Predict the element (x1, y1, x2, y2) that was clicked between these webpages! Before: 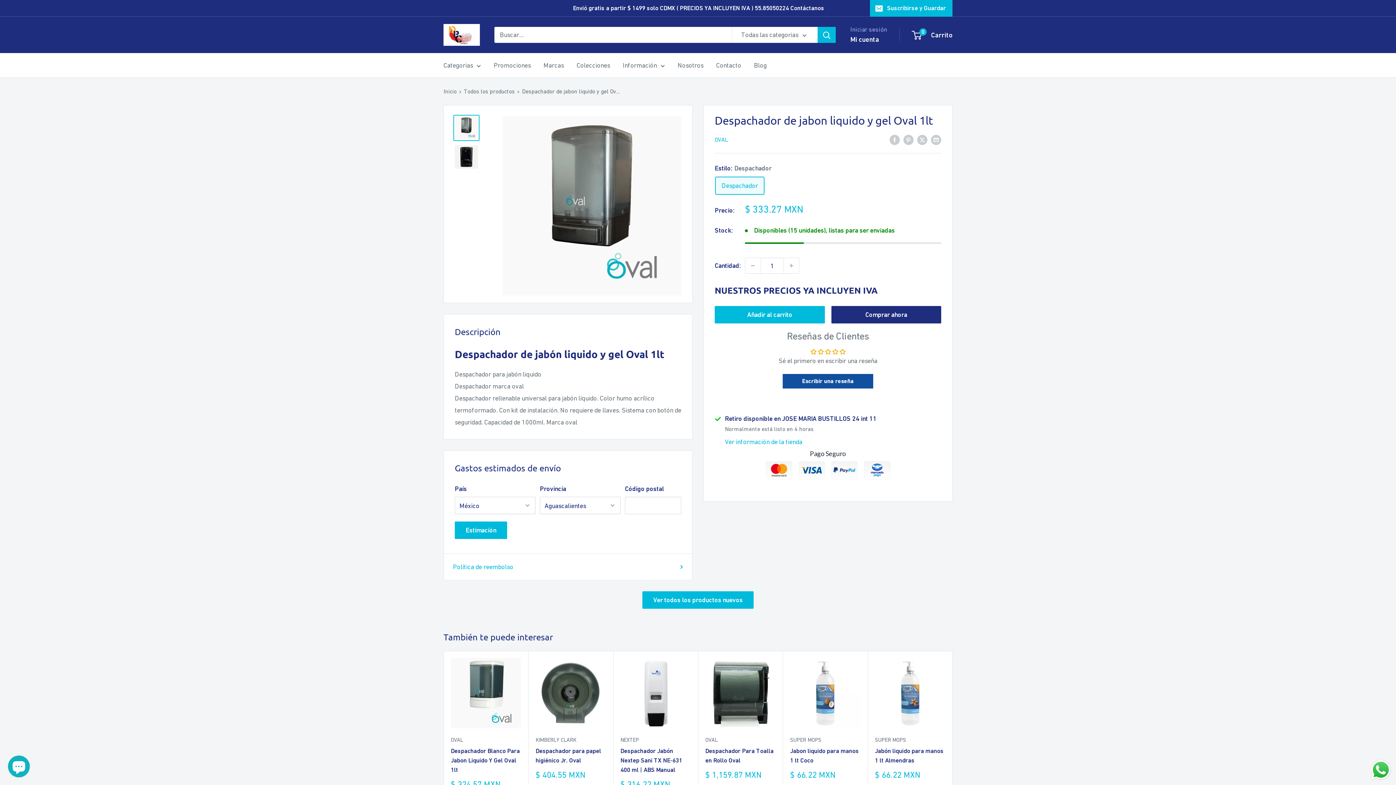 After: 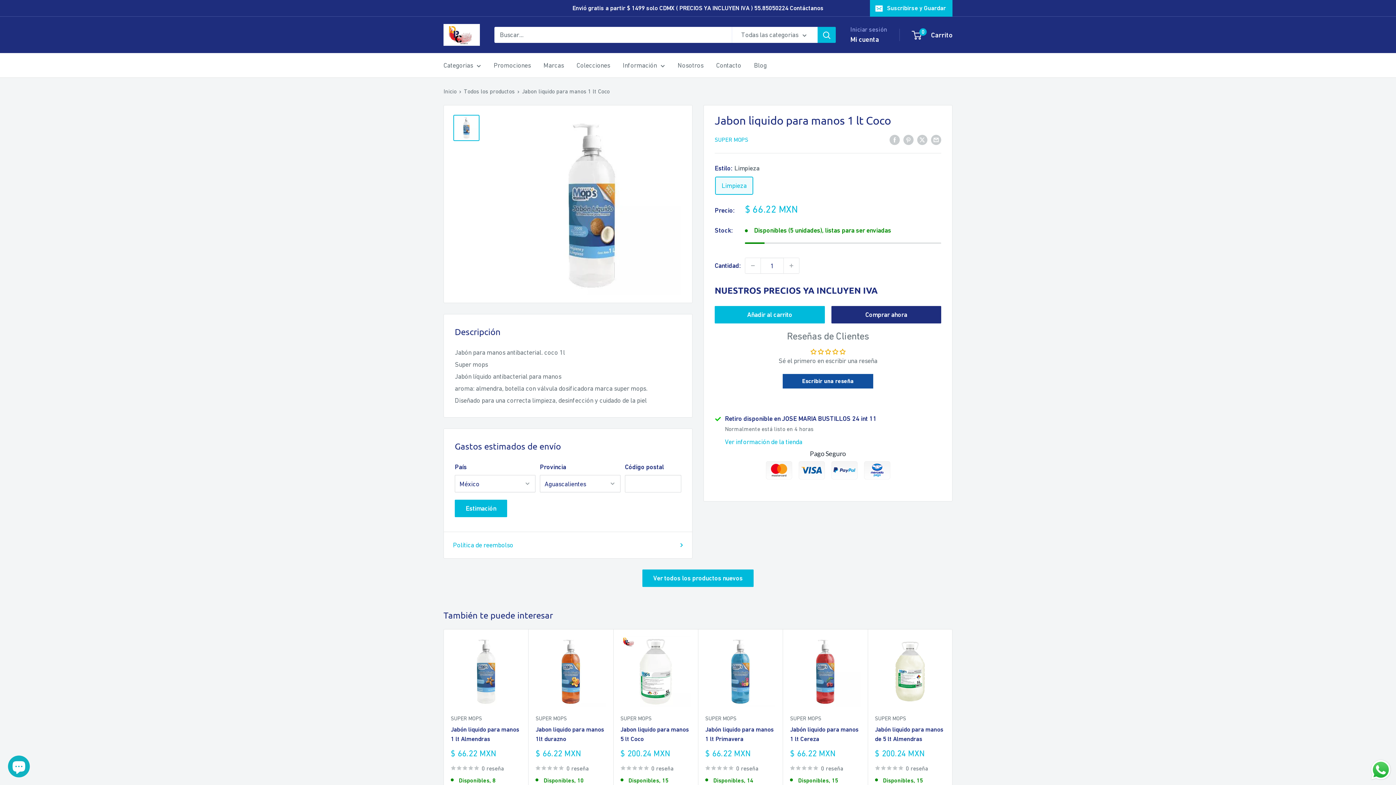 Action: bbox: (790, 658, 860, 728)